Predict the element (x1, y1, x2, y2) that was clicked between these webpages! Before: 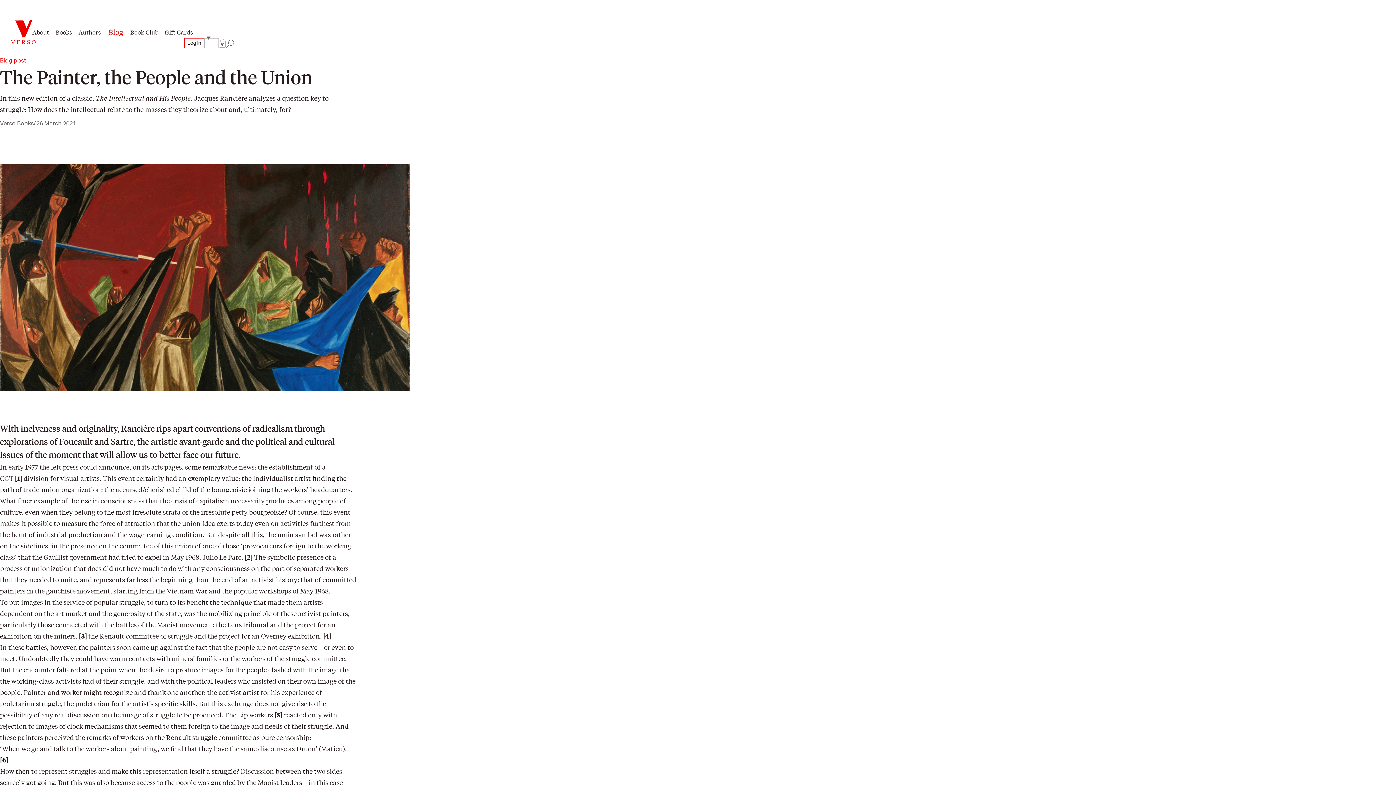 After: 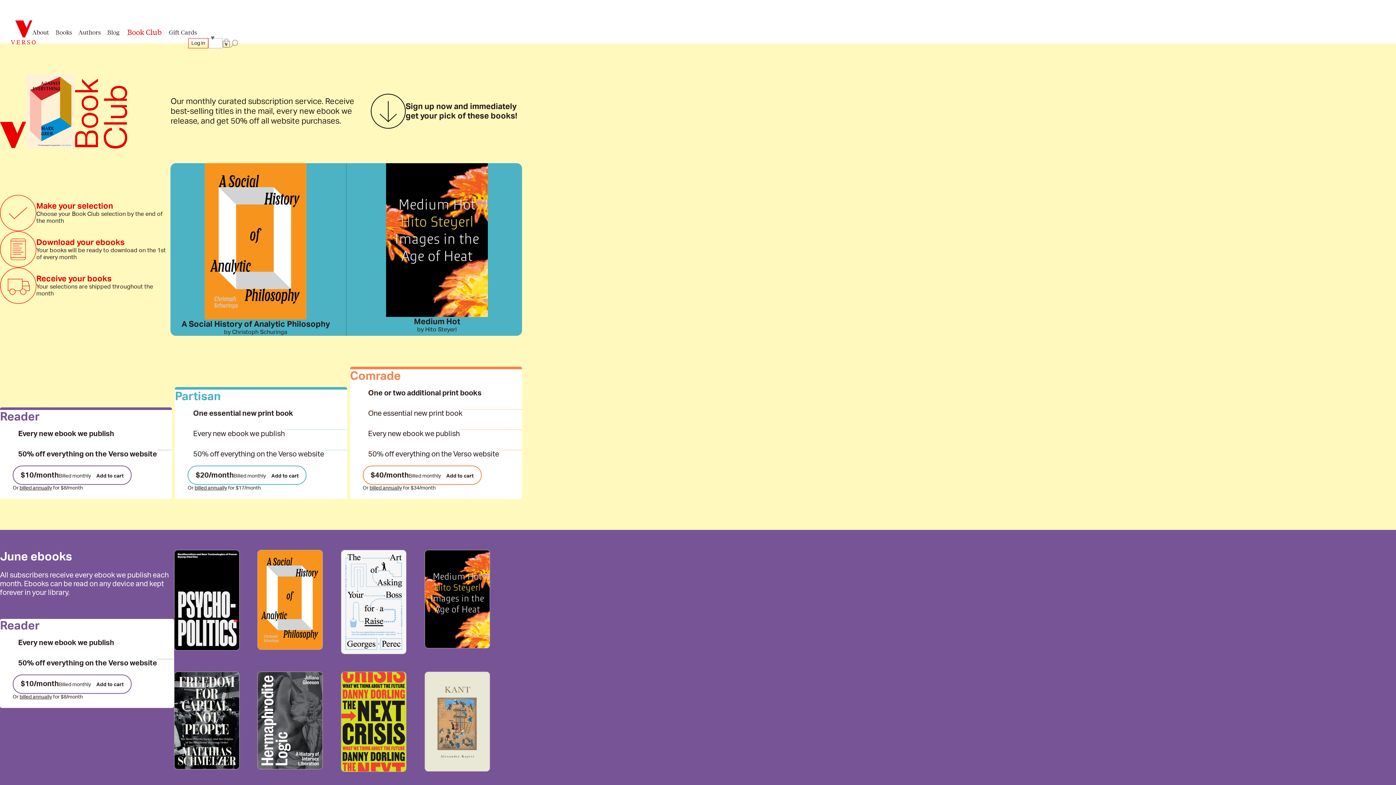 Action: label: Book Club bbox: (126, 26, 160, 37)